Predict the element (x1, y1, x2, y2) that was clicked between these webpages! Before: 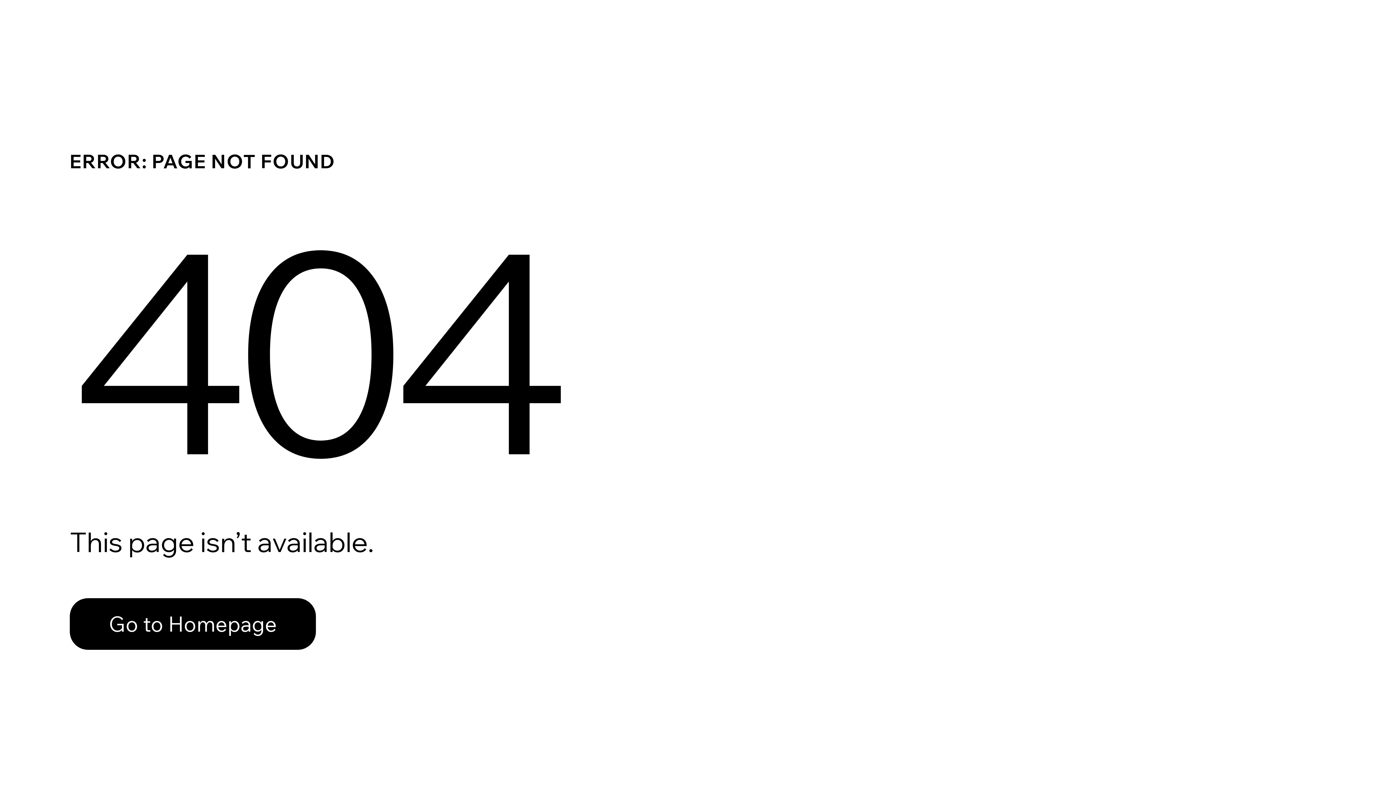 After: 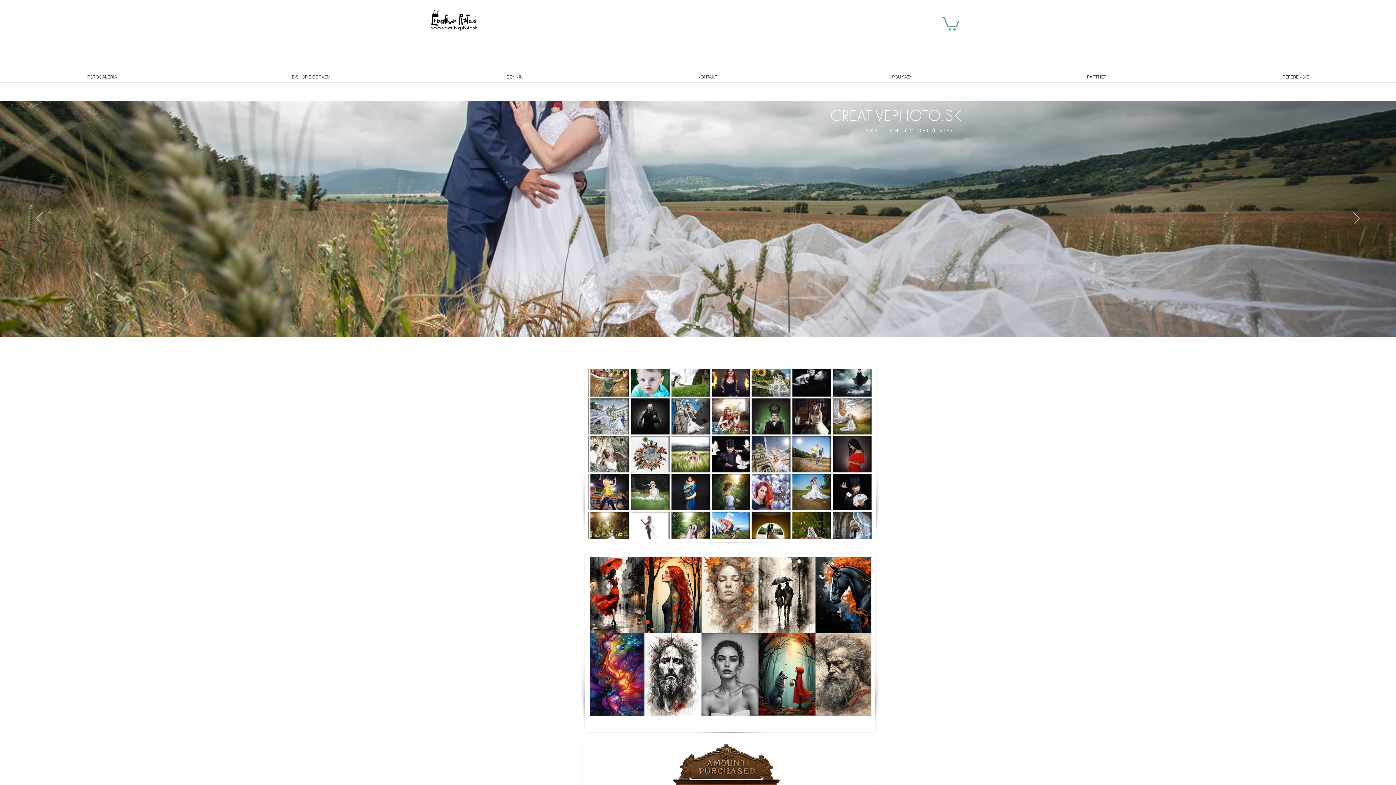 Action: label: Go to Homepage bbox: (69, 582, 768, 659)